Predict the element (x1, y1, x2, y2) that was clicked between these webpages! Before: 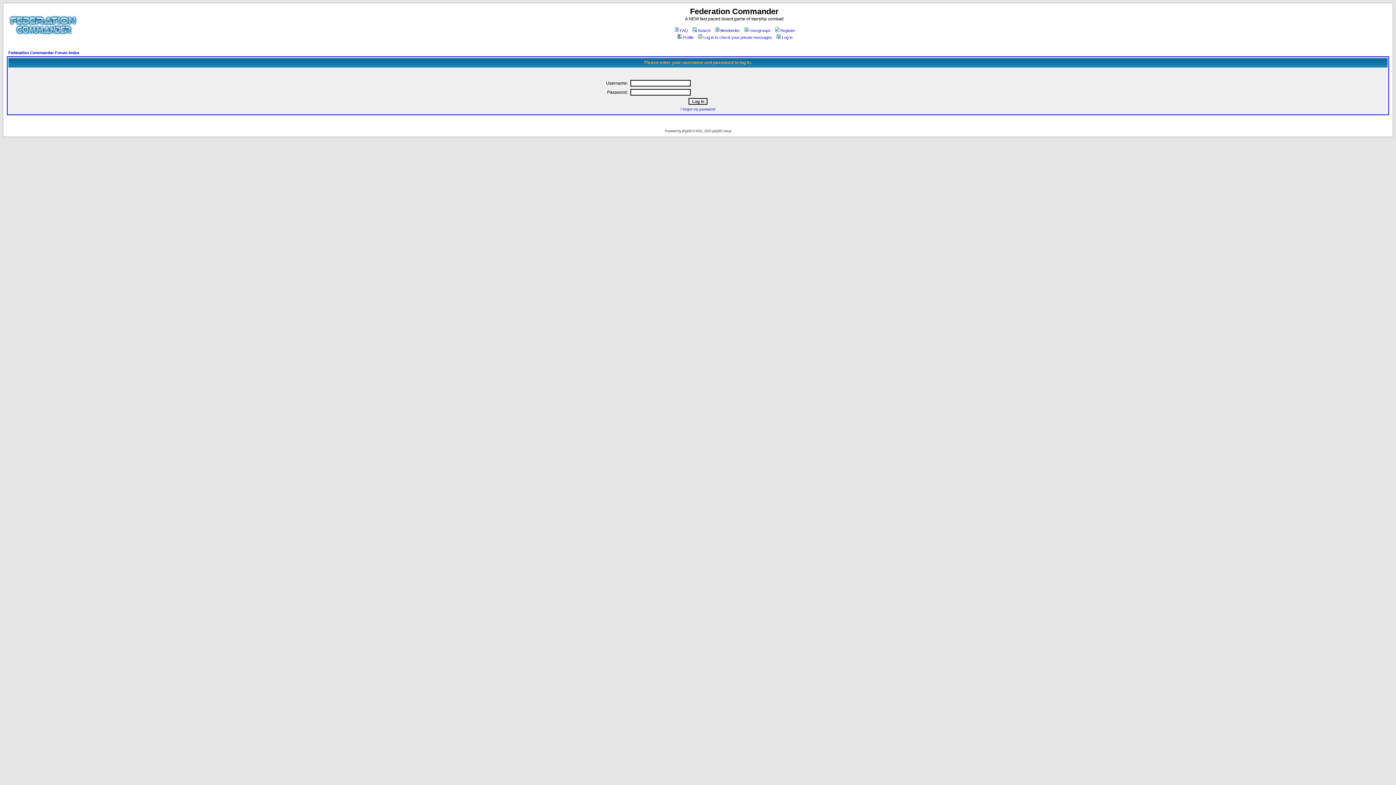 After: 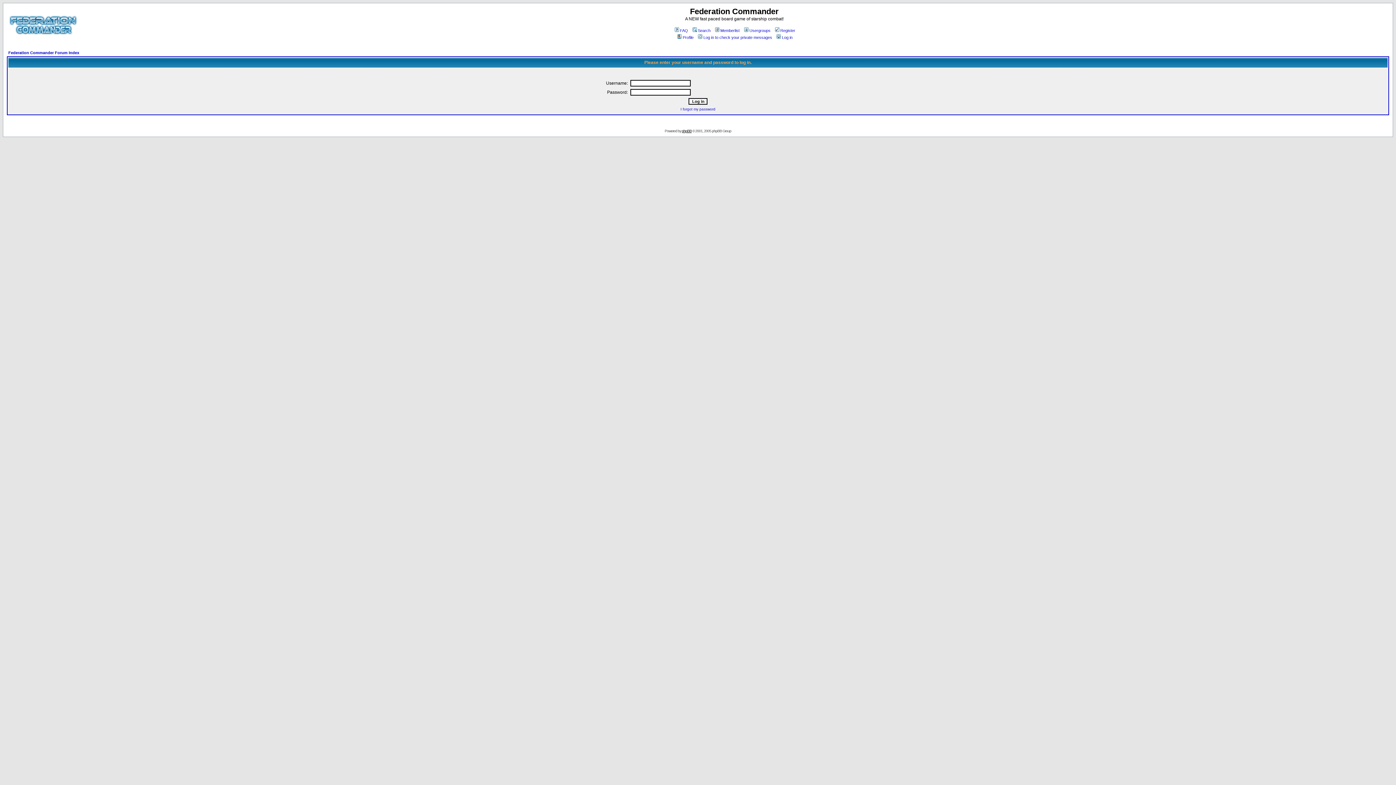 Action: label: phpBB bbox: (682, 129, 691, 133)